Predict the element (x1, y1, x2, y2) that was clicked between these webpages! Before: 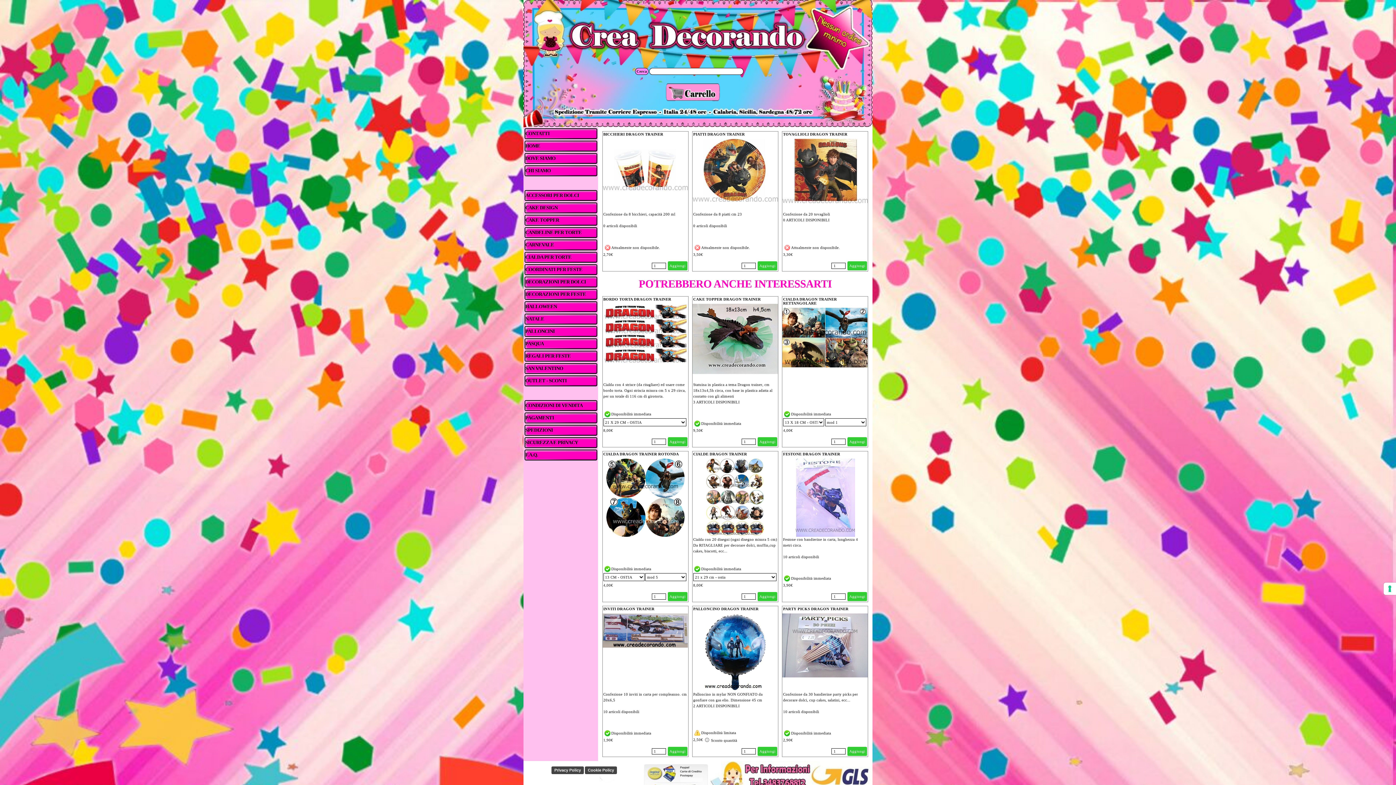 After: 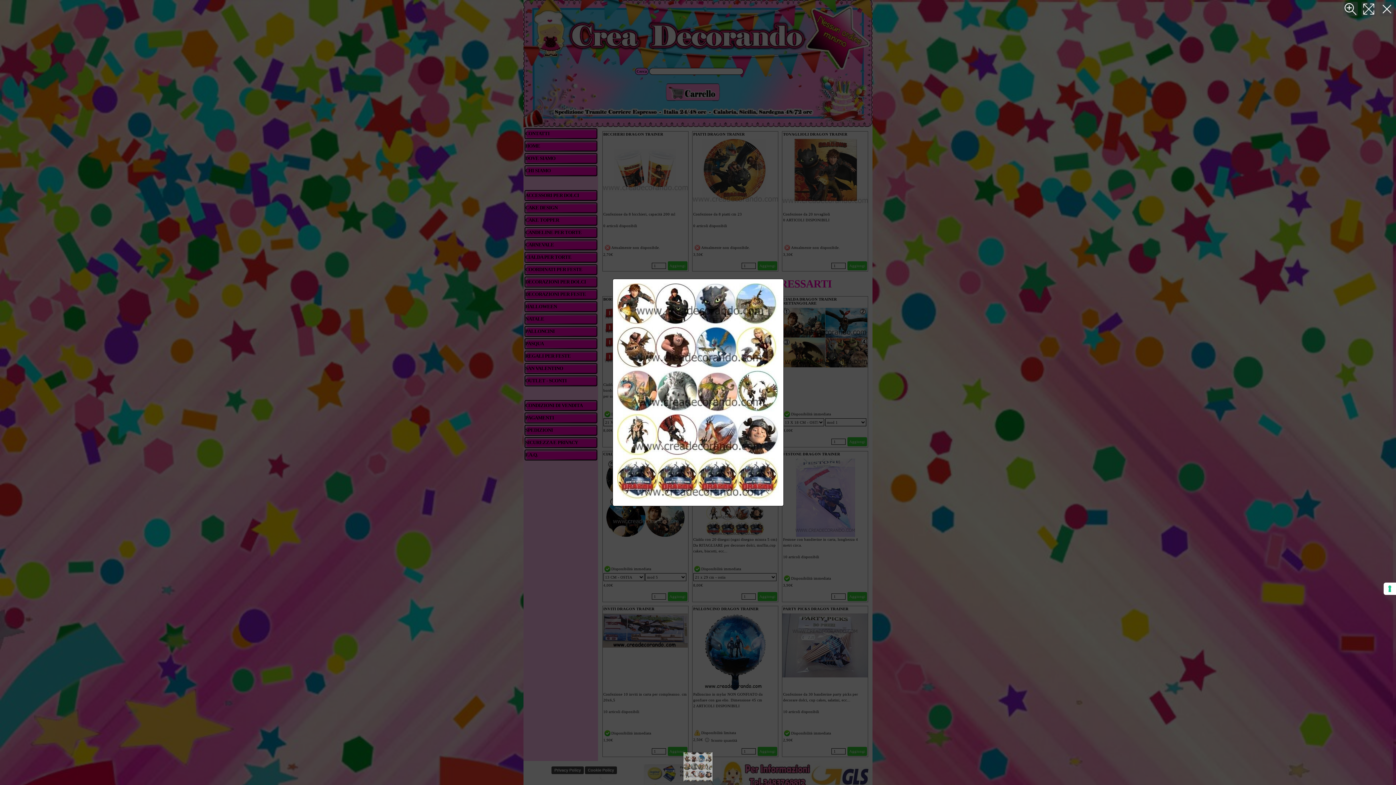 Action: bbox: (693, 452, 747, 456) label: CIALDE DRAGON TRAINER